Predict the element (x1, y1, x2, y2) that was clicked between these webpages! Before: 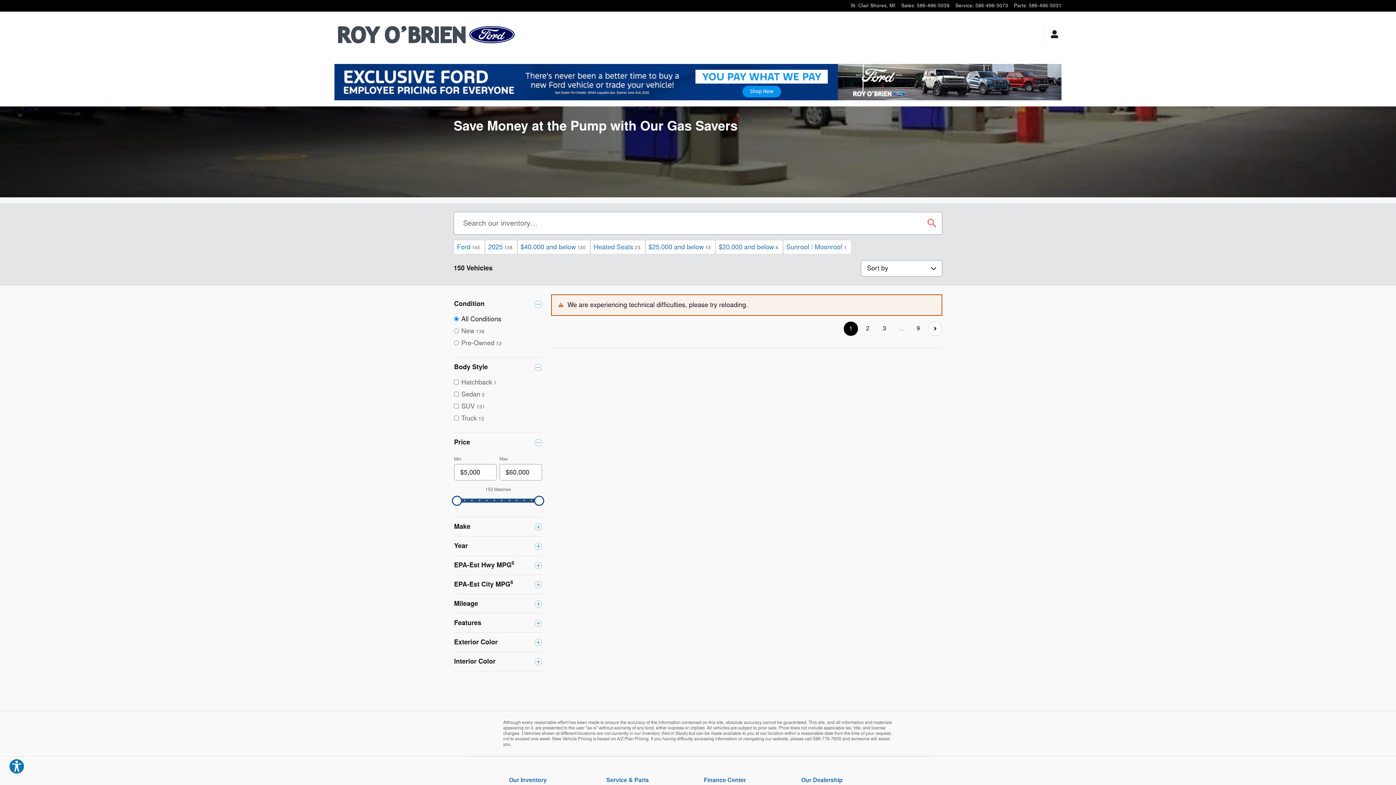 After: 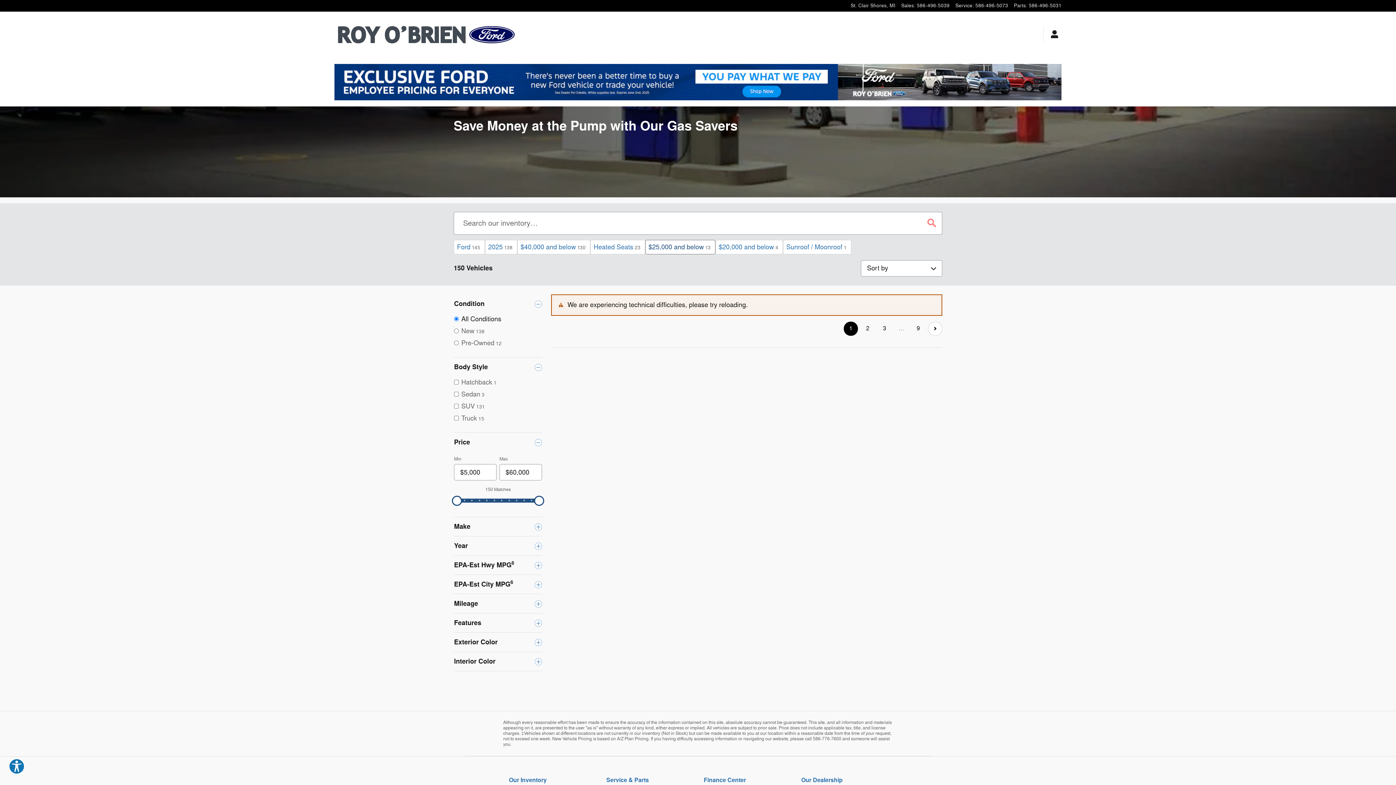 Action: bbox: (645, 240, 715, 254) label: Price: $25,000 and below. Click to select. 